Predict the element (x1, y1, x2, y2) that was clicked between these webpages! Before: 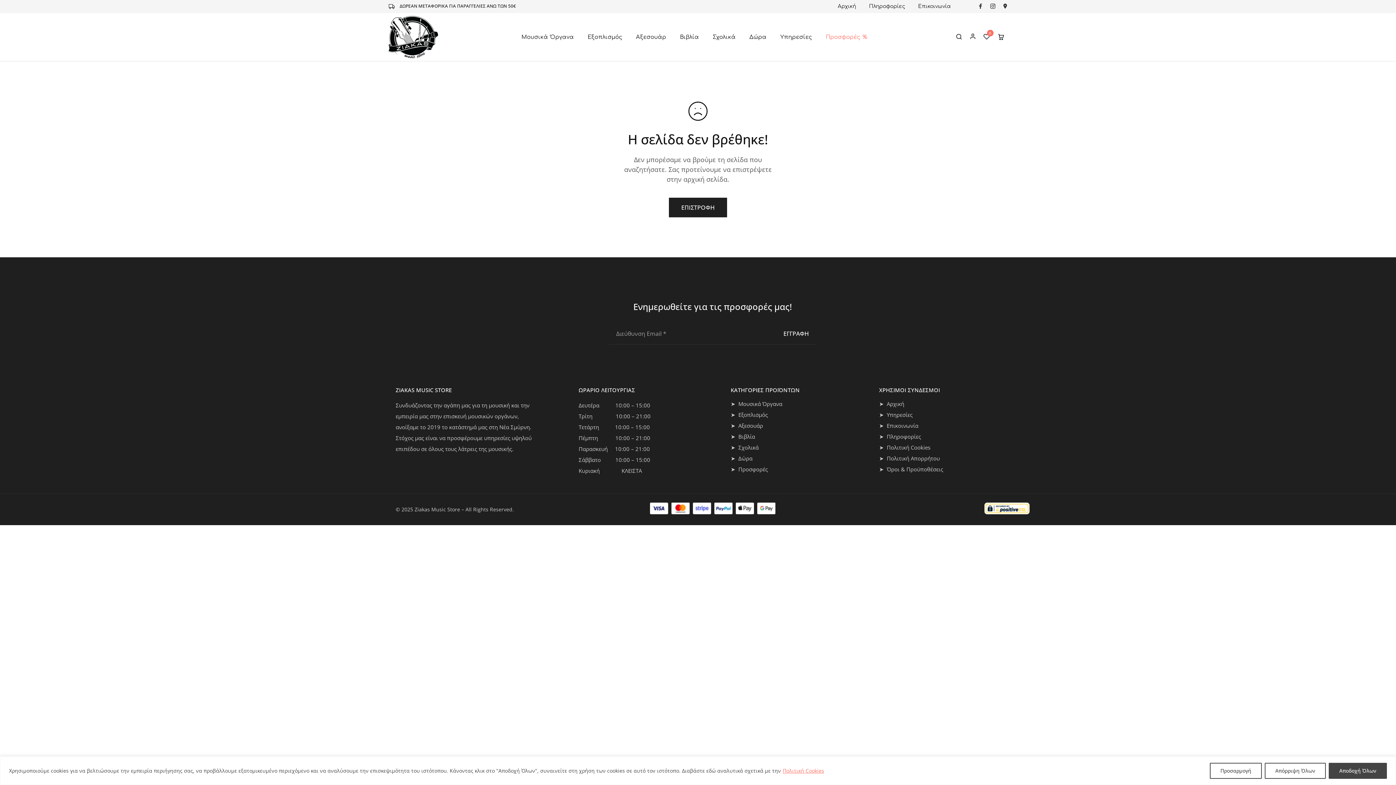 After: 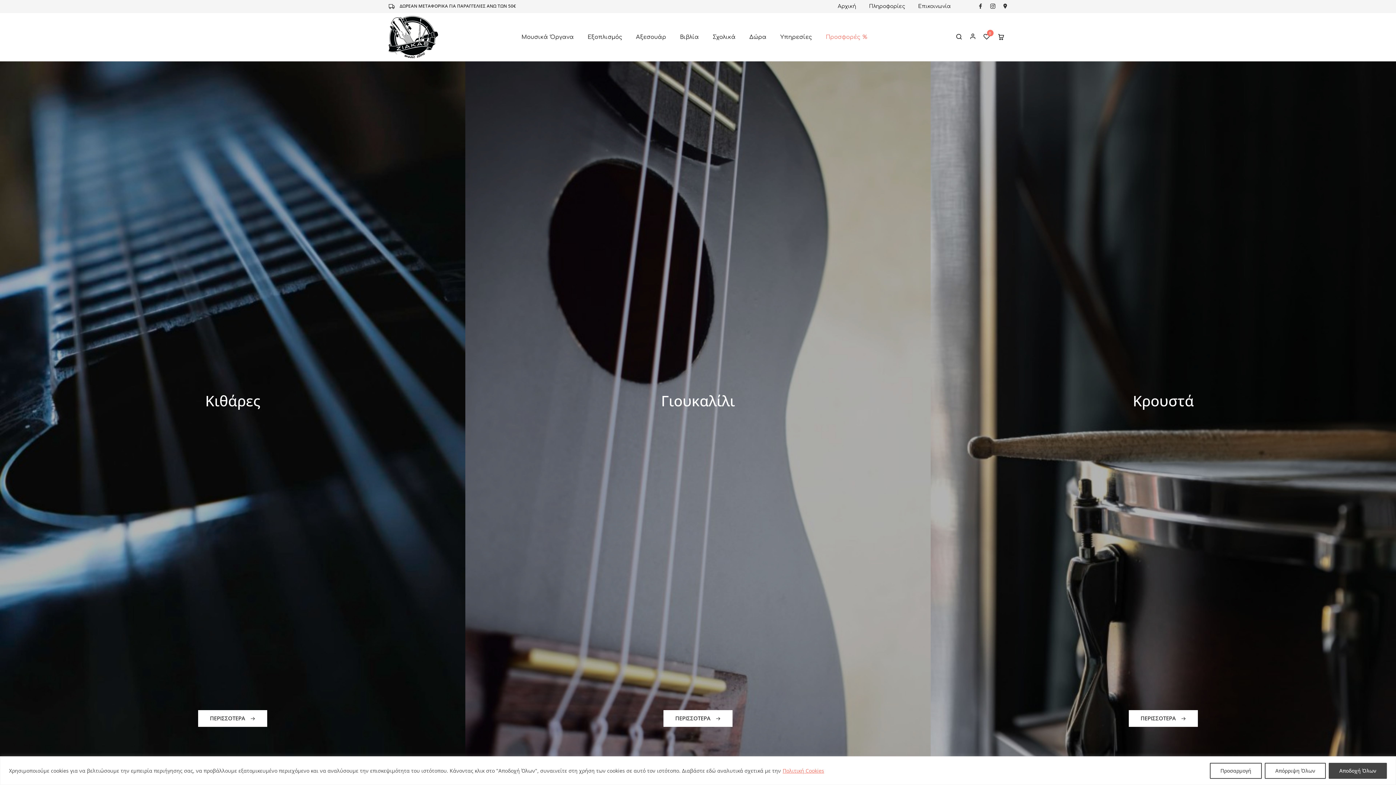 Action: bbox: (984, 508, 1029, 515)